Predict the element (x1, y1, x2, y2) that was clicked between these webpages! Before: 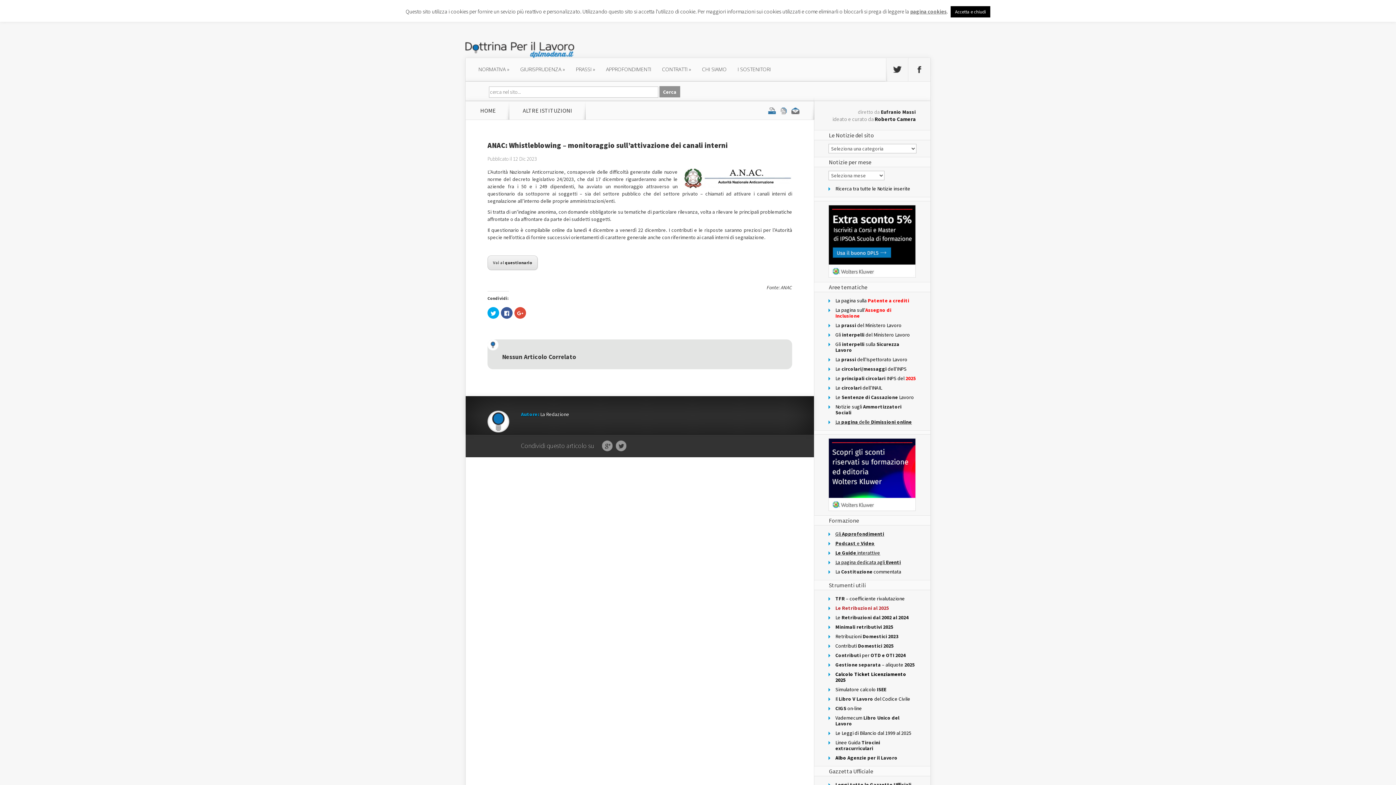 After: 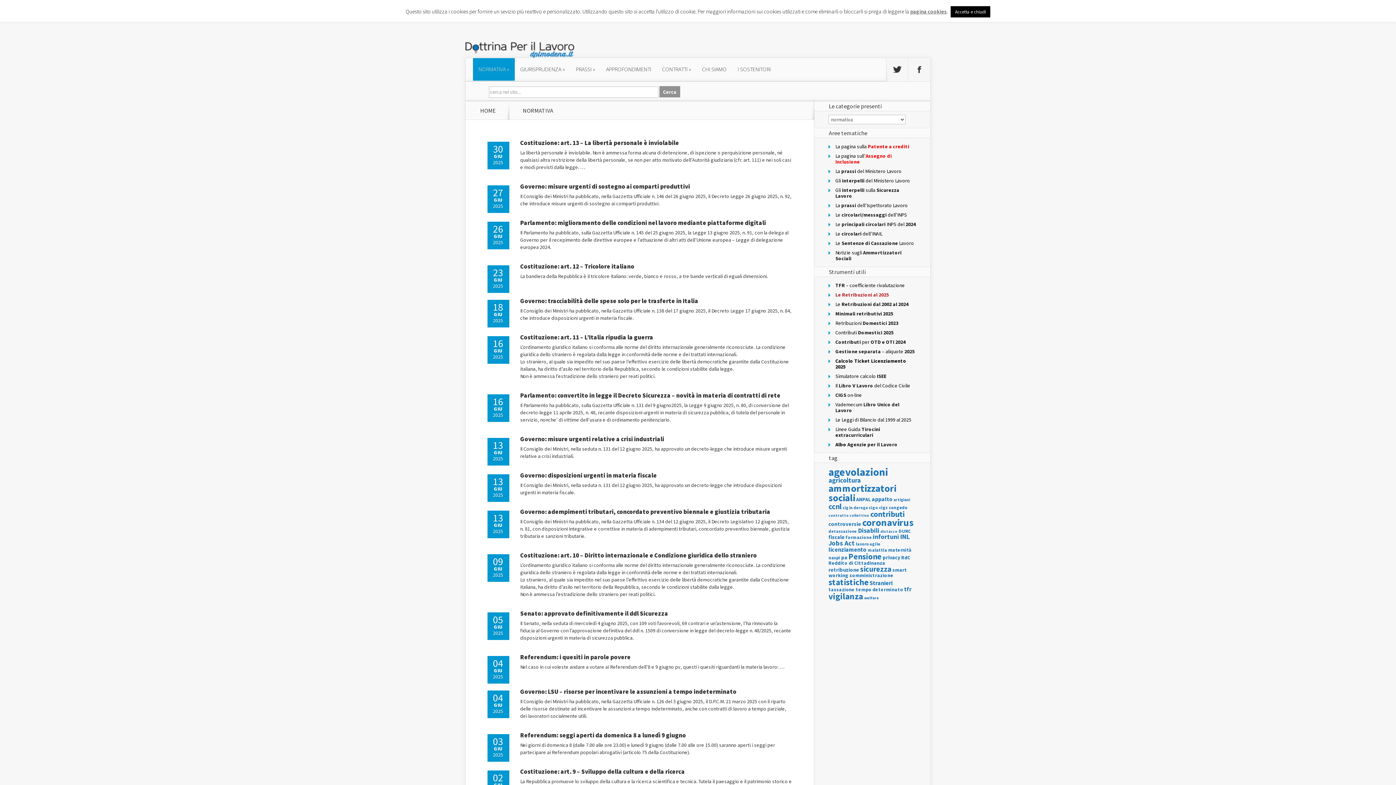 Action: bbox: (473, 58, 514, 80) label: NORMATIVA »